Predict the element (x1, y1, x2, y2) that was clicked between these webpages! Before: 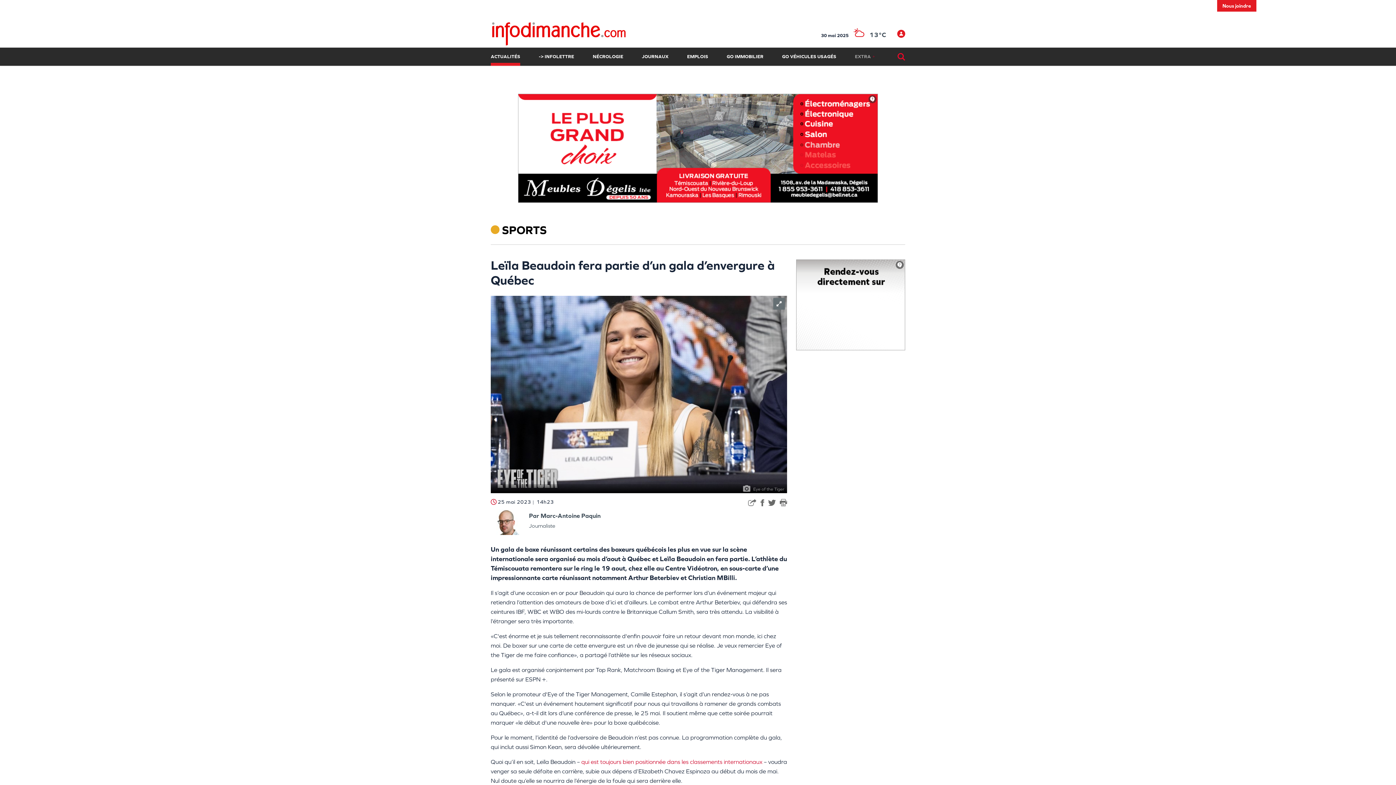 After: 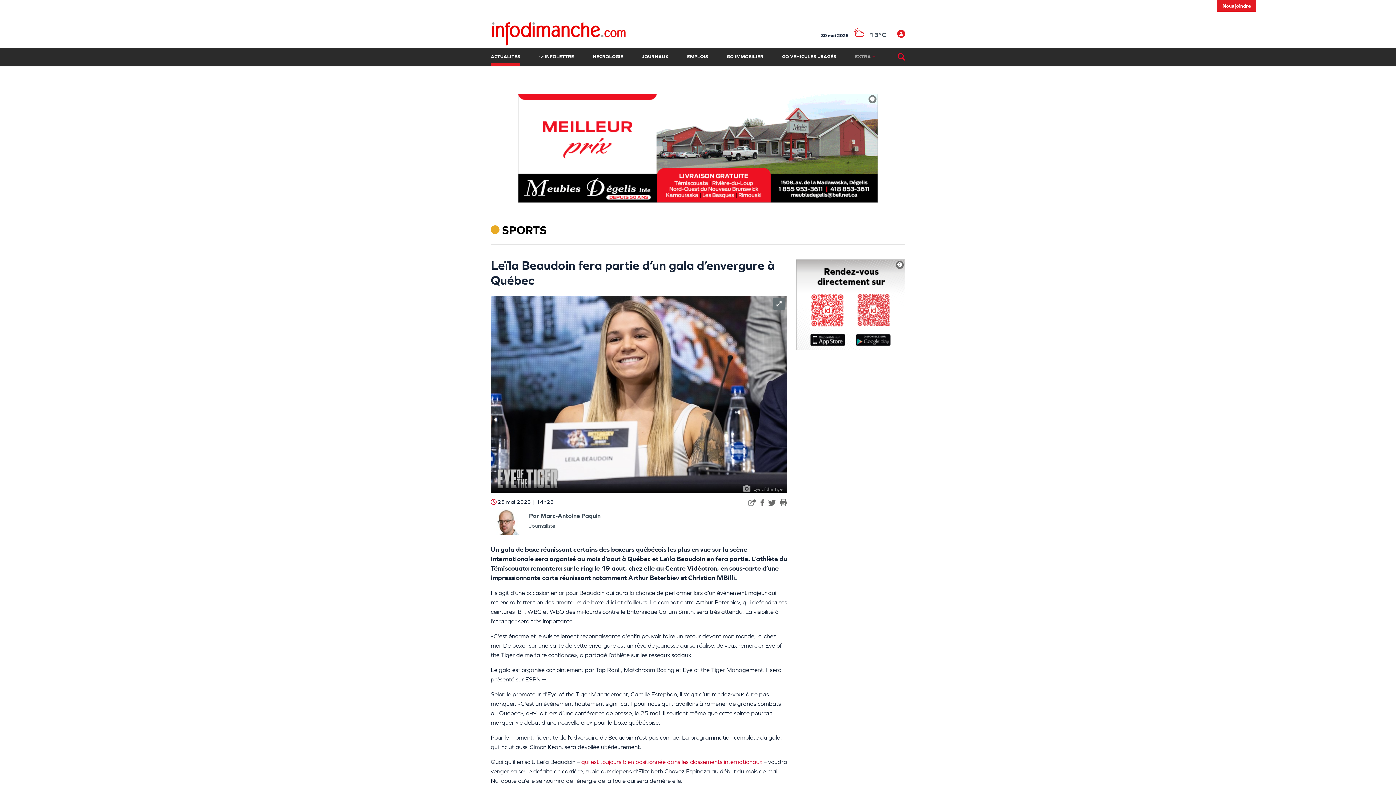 Action: bbox: (490, 509, 526, 535)